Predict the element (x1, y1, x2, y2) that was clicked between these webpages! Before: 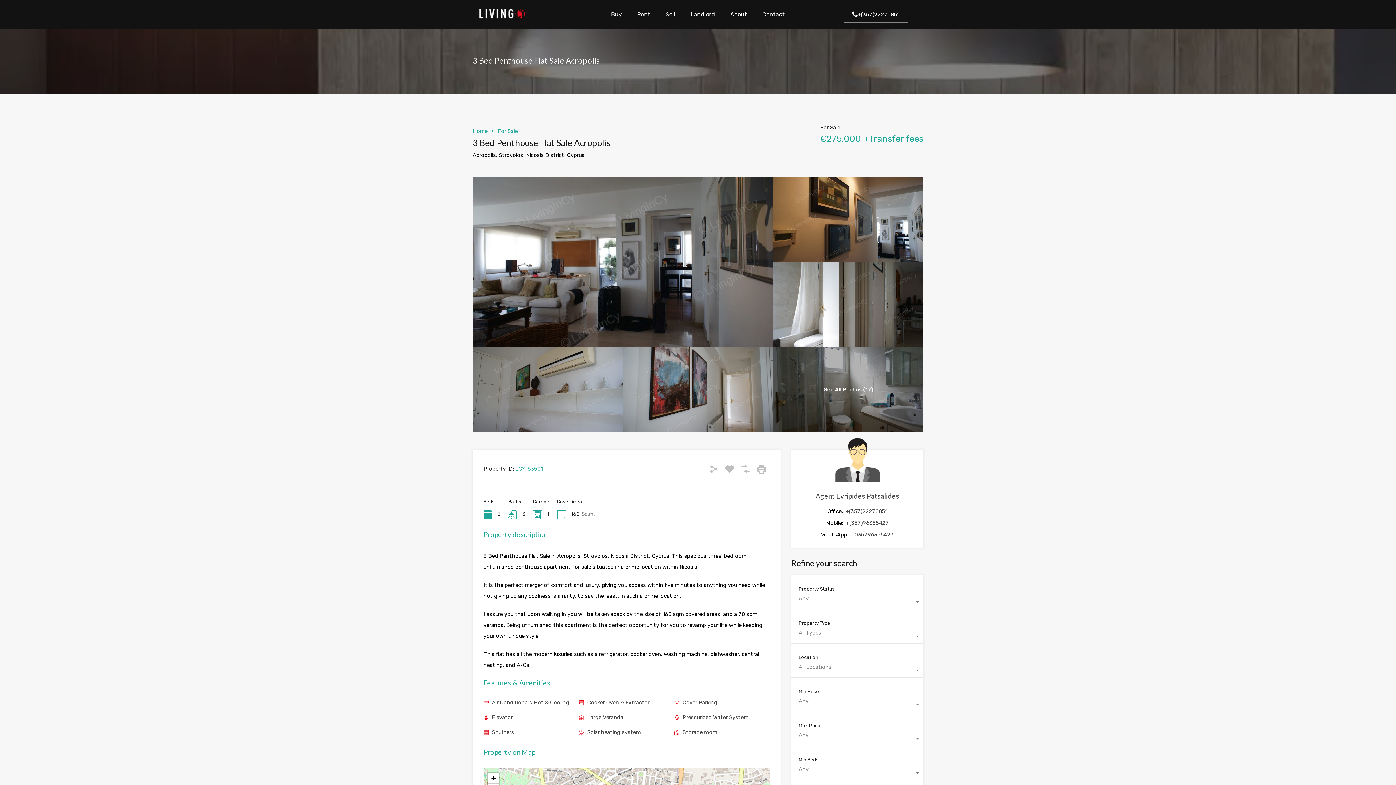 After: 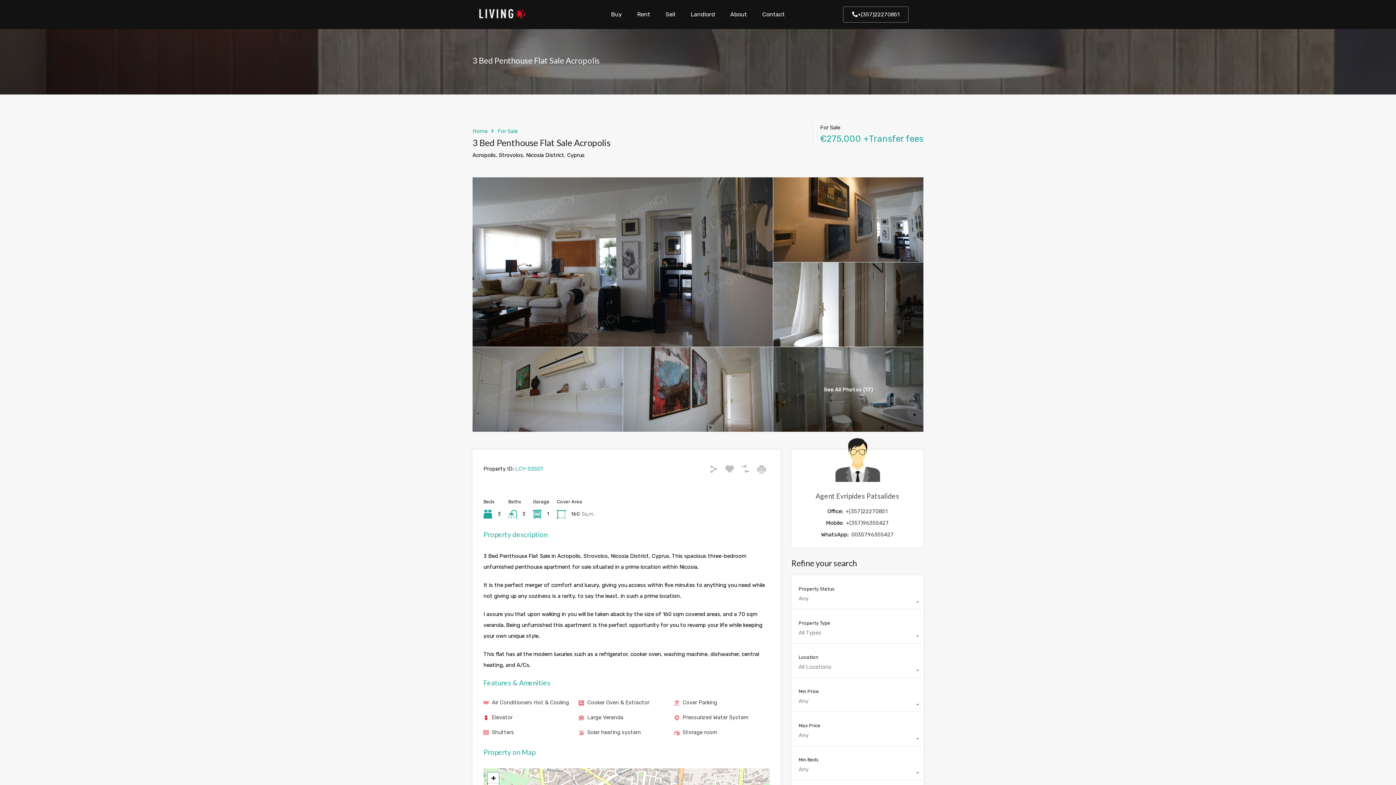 Action: bbox: (725, 464, 734, 473)